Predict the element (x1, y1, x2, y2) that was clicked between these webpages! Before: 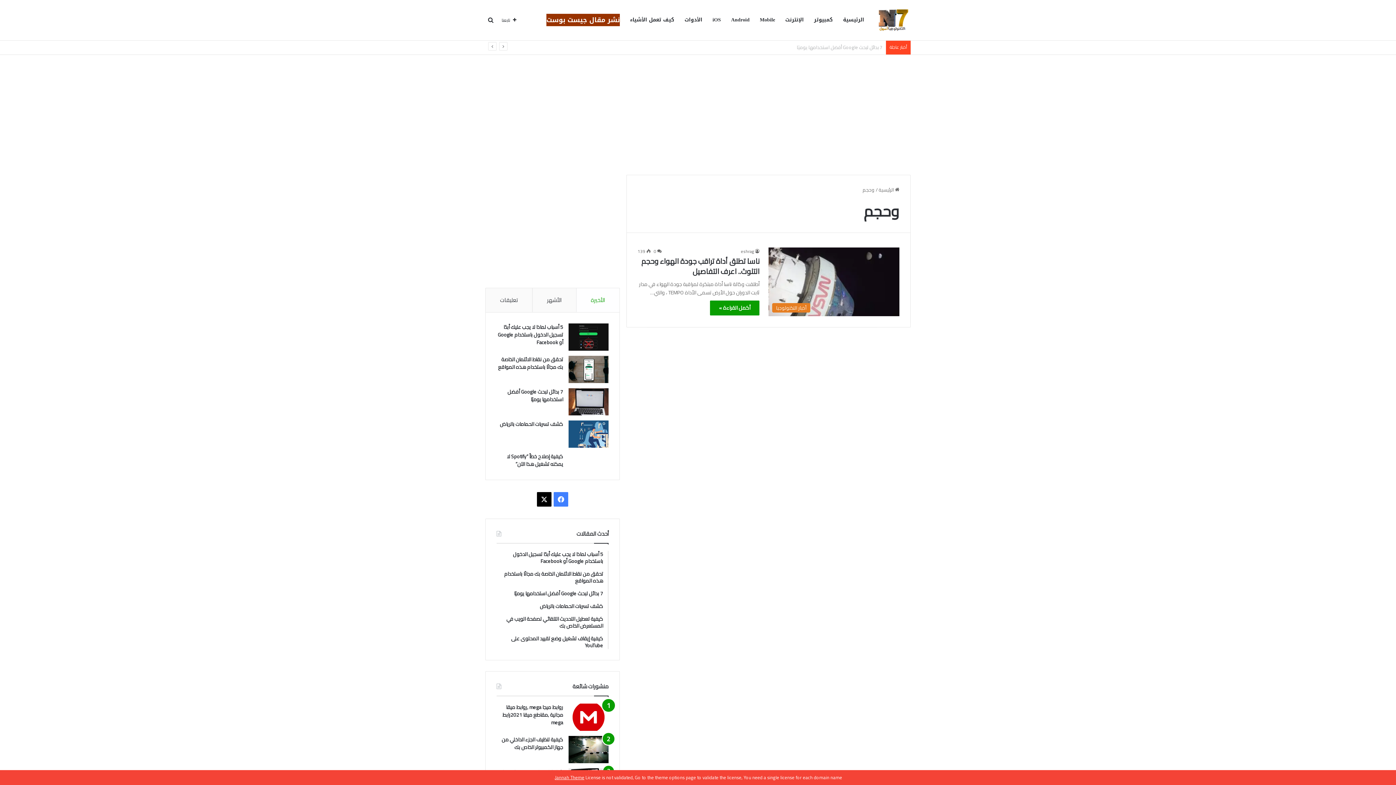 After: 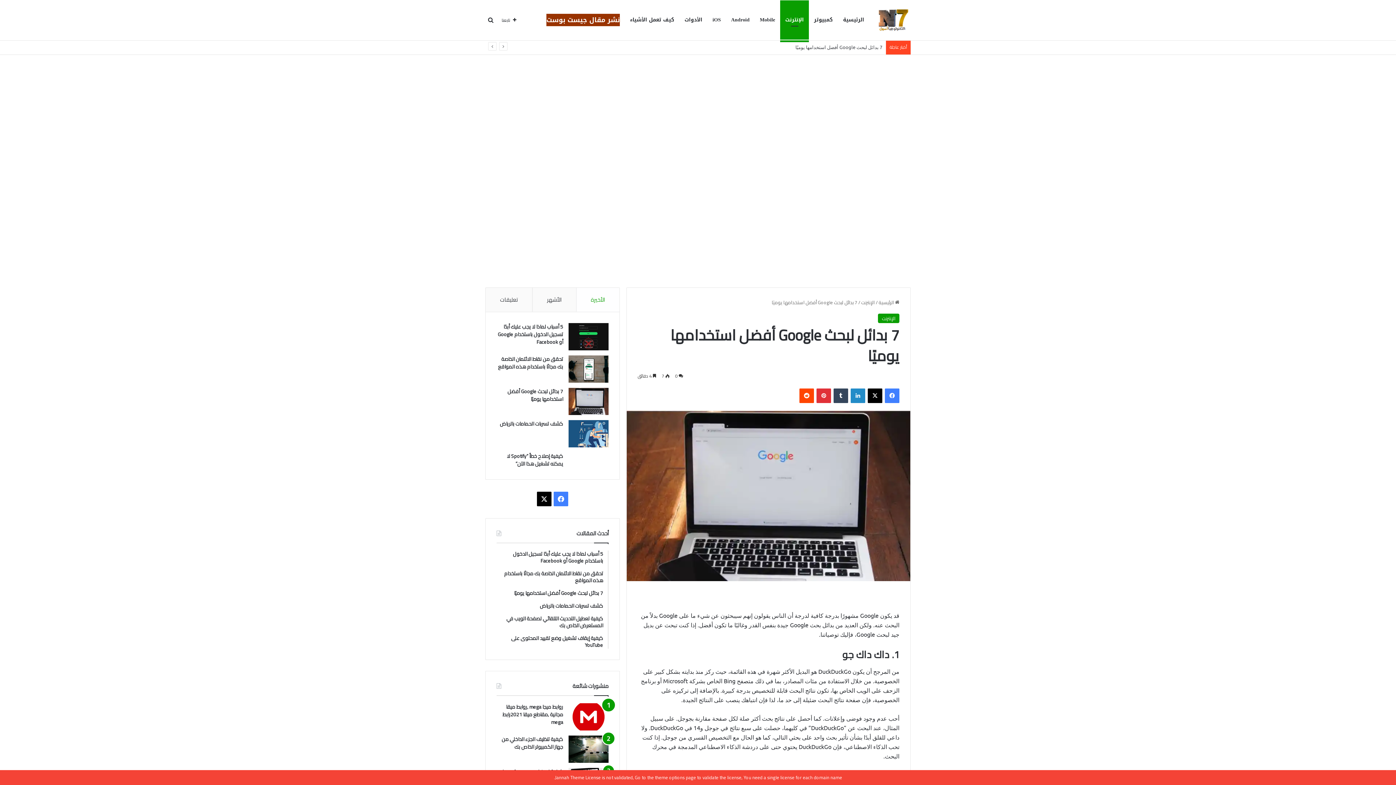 Action: bbox: (568, 388, 608, 415) label: 7 بدائل لبحث Google أفضل استخدامها يوميًا